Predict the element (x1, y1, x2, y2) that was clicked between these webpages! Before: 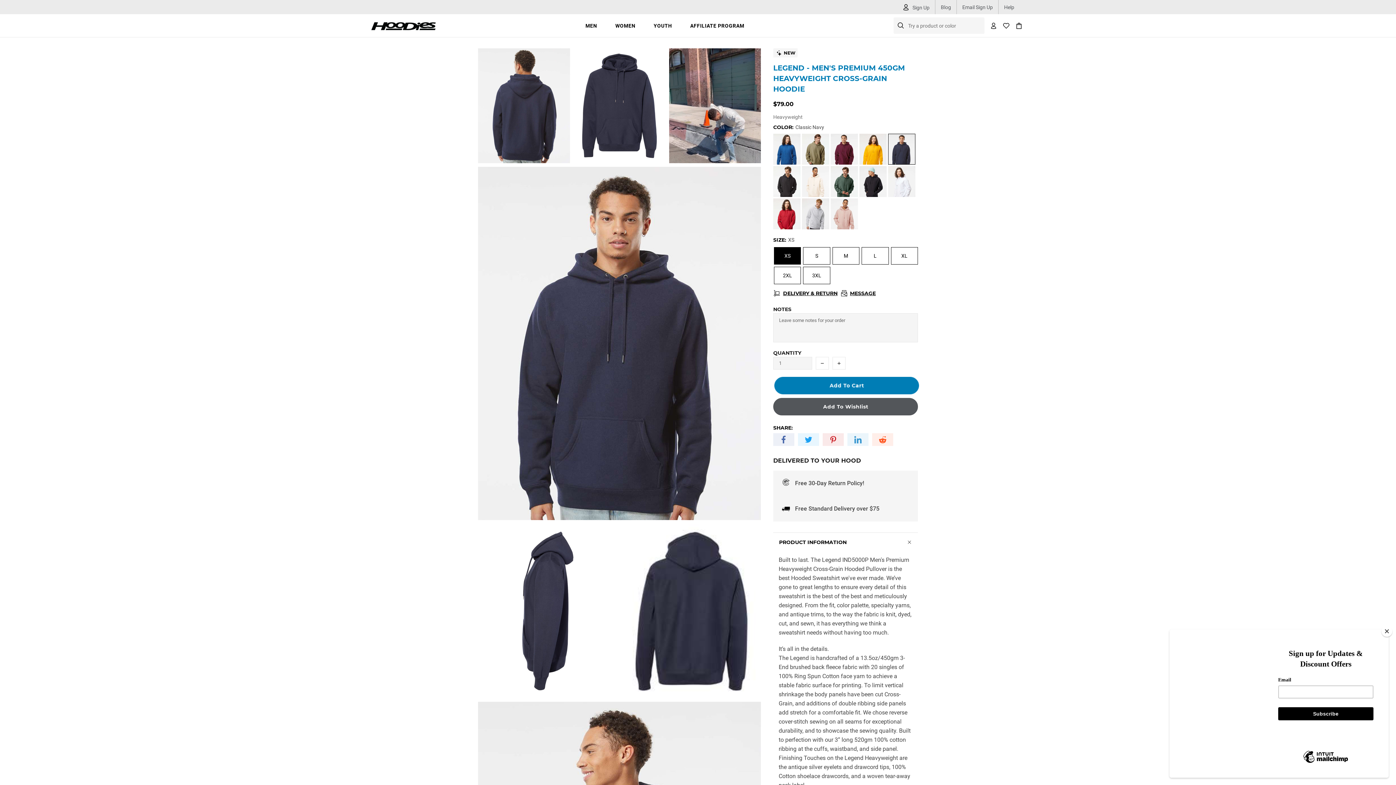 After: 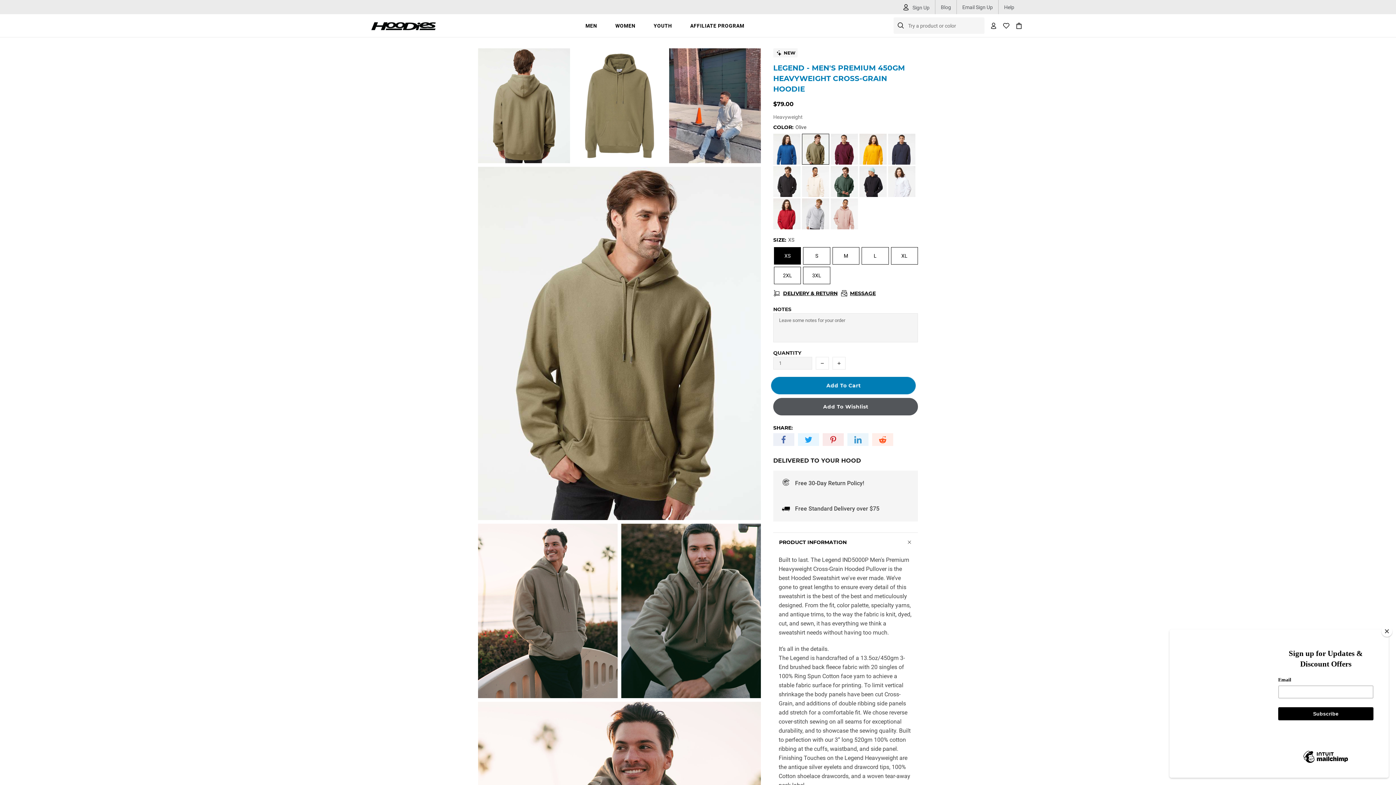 Action: bbox: (802, 133, 829, 164) label: Olive